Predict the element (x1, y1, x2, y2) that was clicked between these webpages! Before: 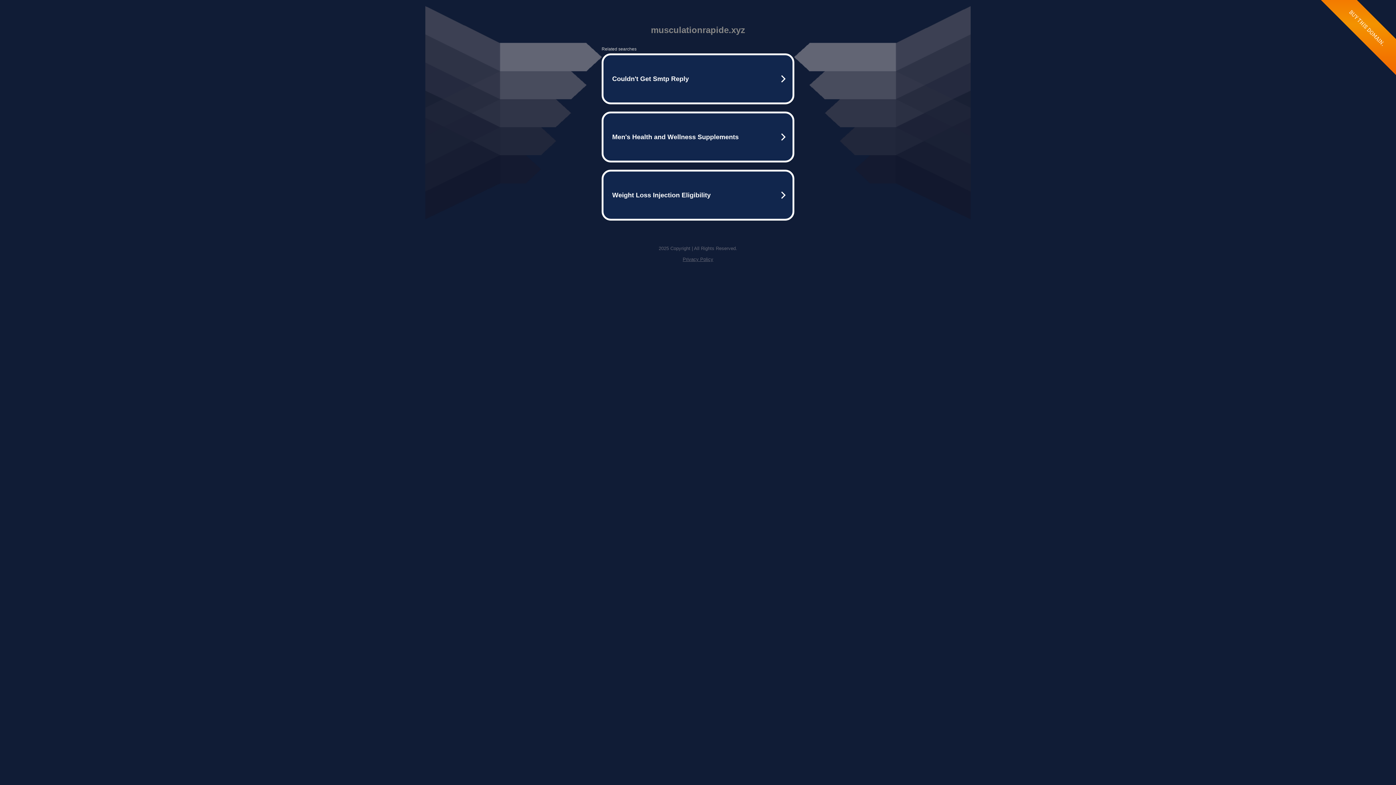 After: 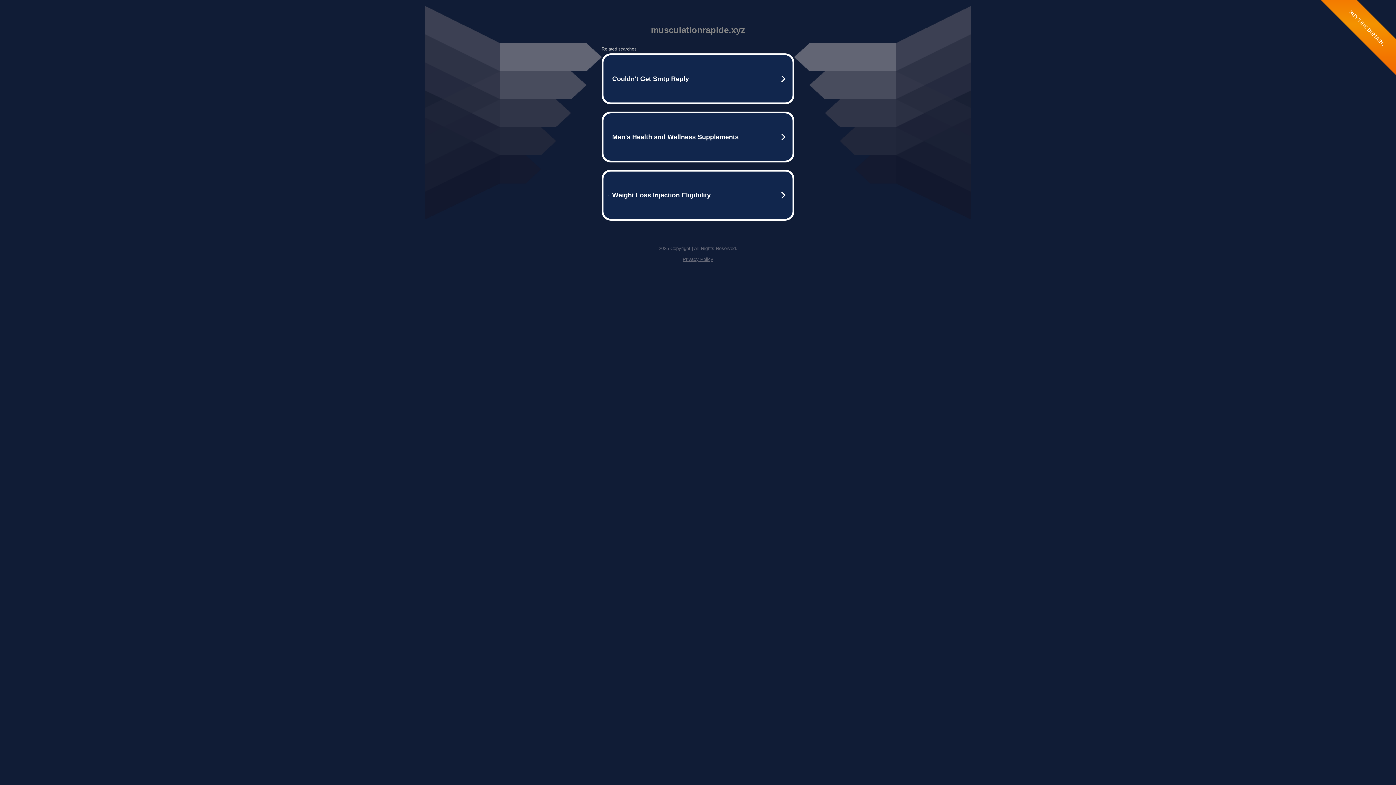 Action: label: Privacy Policy bbox: (682, 256, 713, 262)